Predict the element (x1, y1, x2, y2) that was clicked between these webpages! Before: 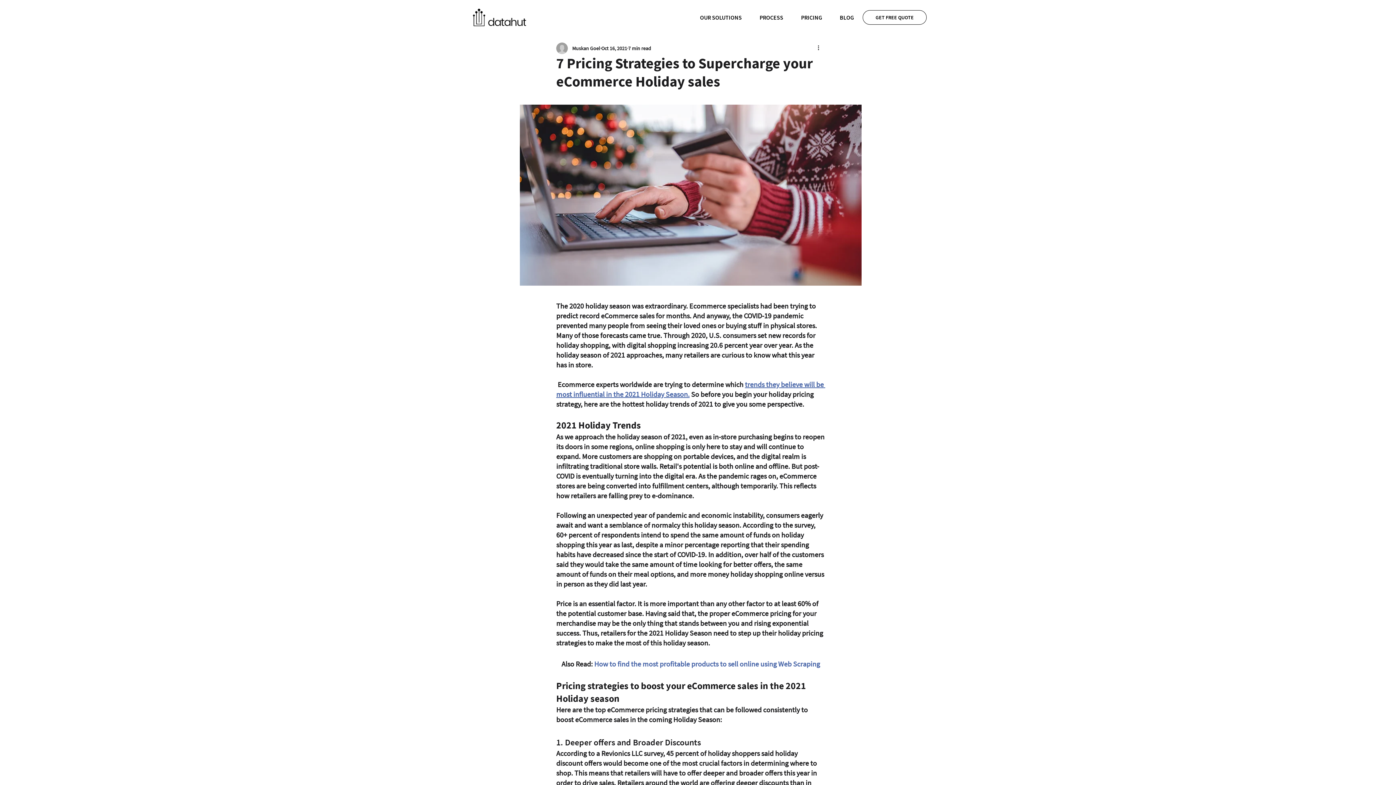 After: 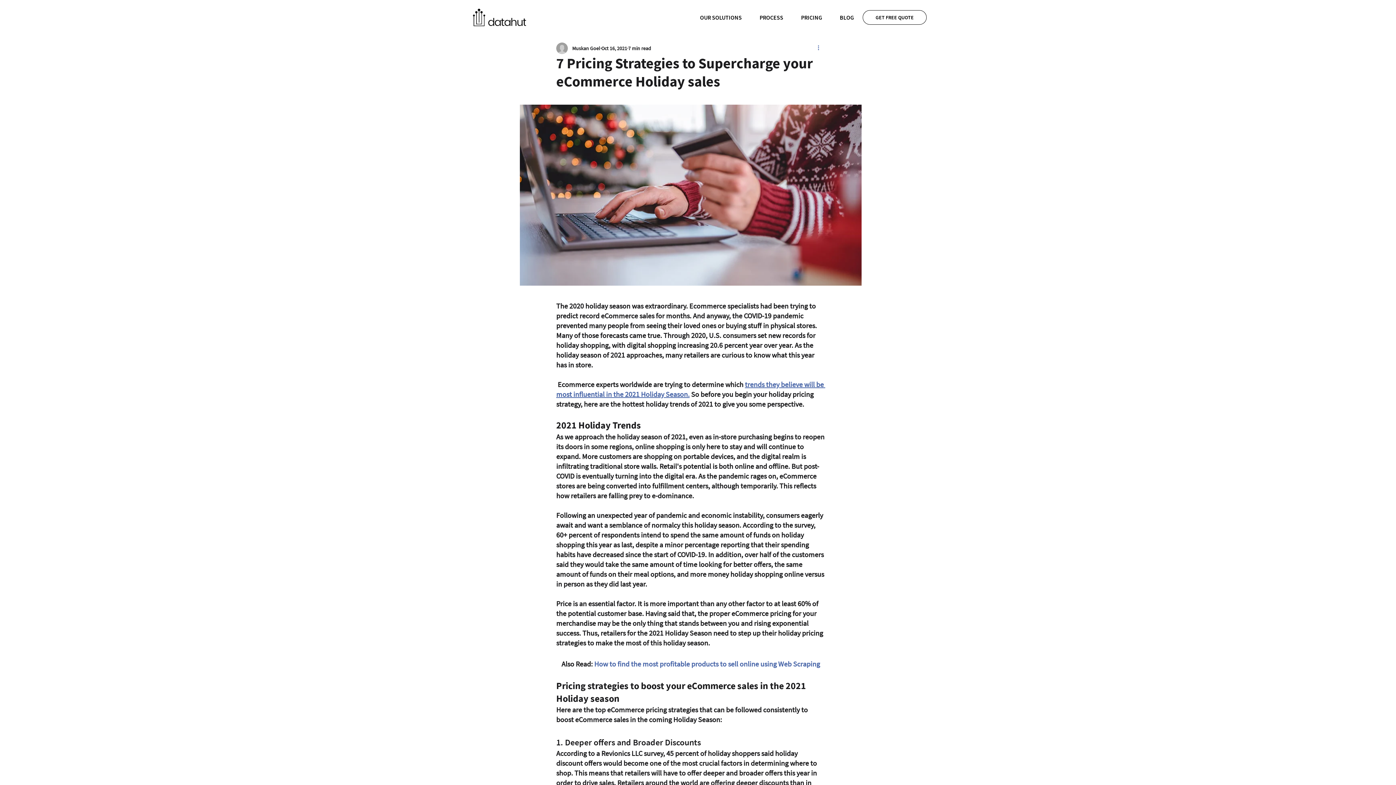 Action: label: More actions bbox: (816, 44, 825, 52)